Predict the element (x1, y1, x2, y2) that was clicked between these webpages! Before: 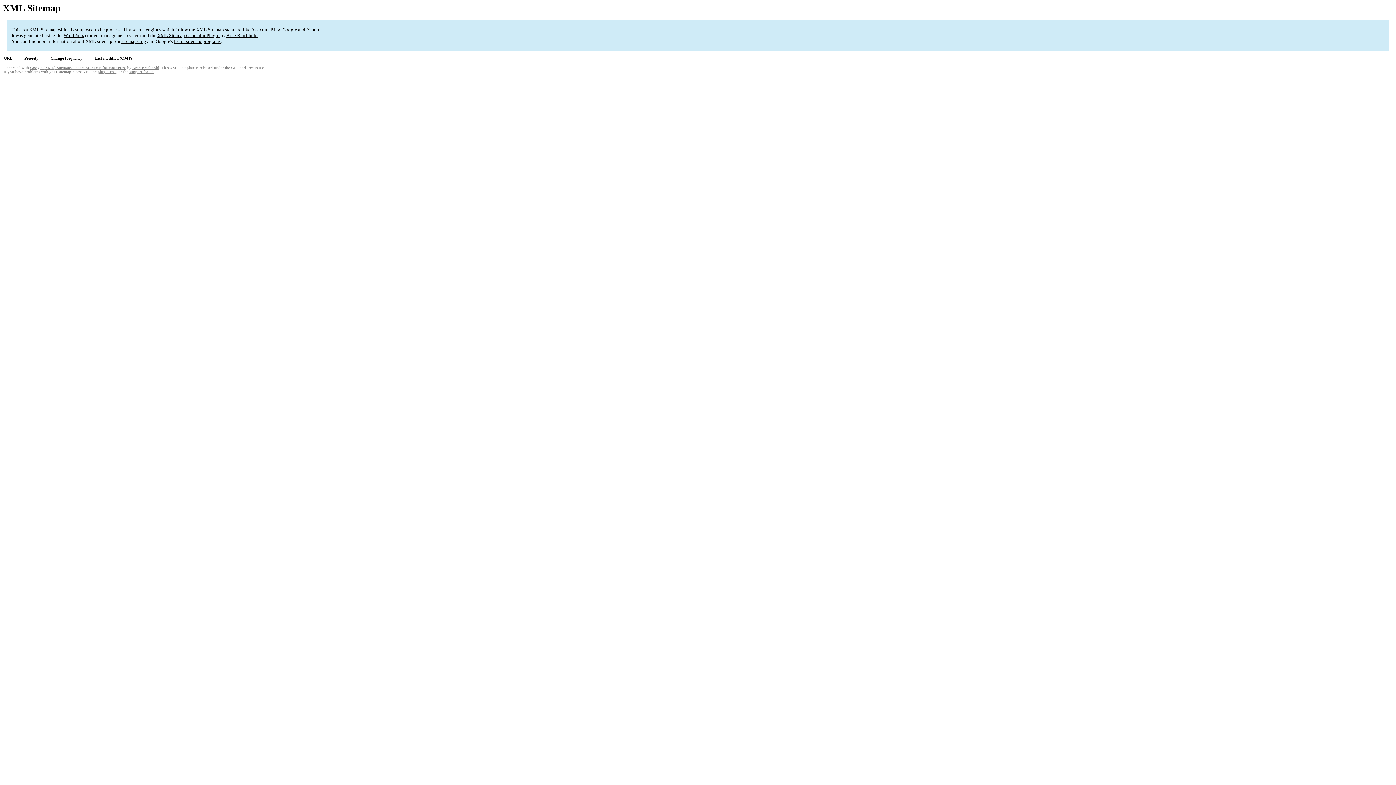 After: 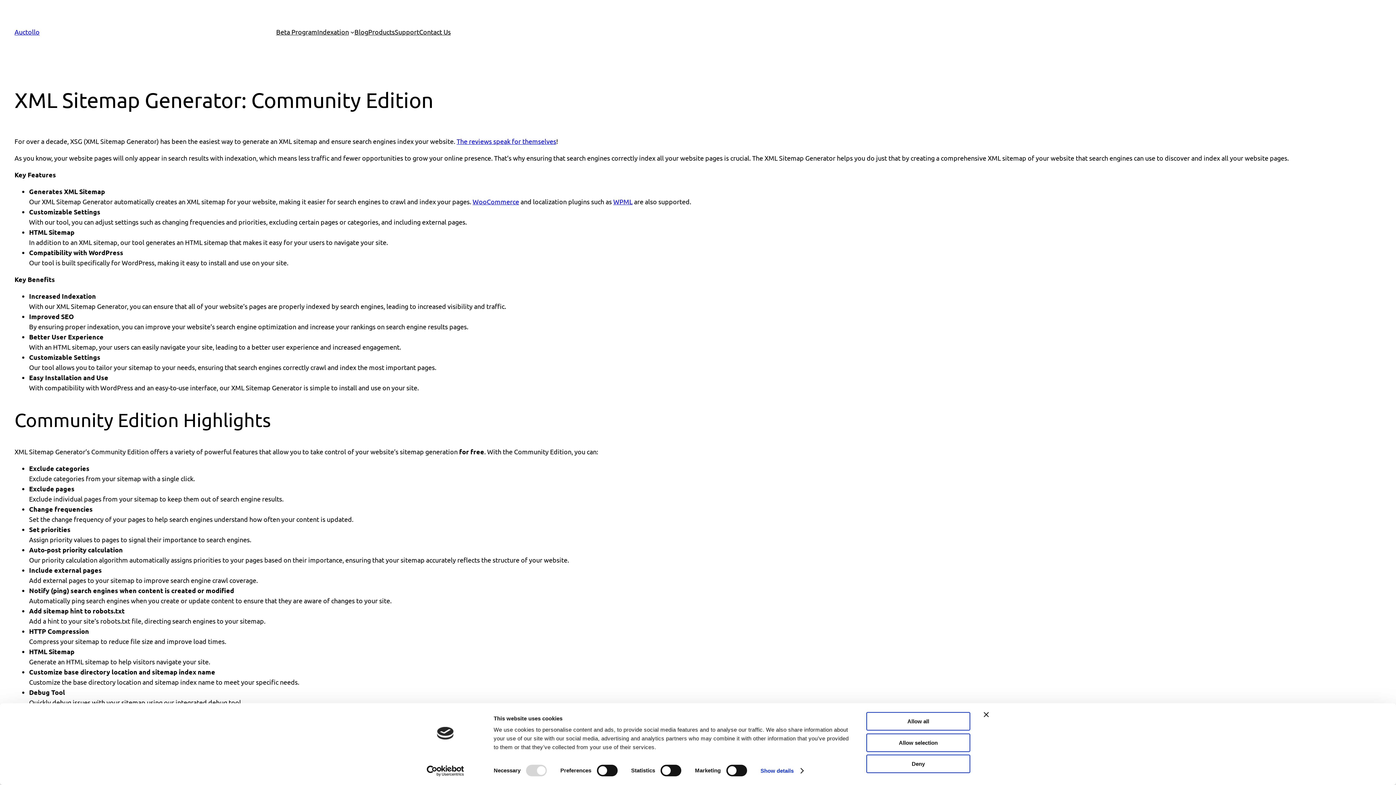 Action: label: XML Sitemap Generator Plugin bbox: (157, 32, 219, 38)